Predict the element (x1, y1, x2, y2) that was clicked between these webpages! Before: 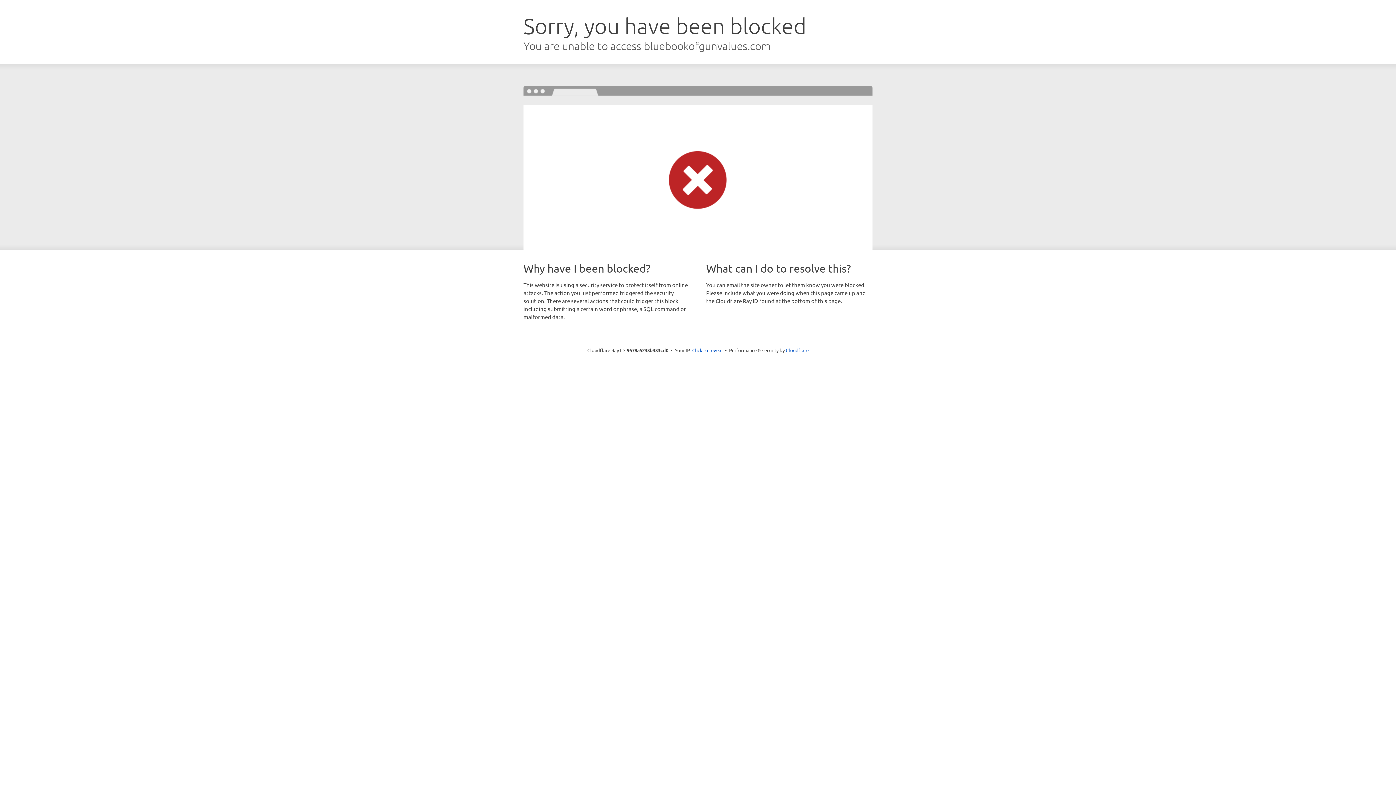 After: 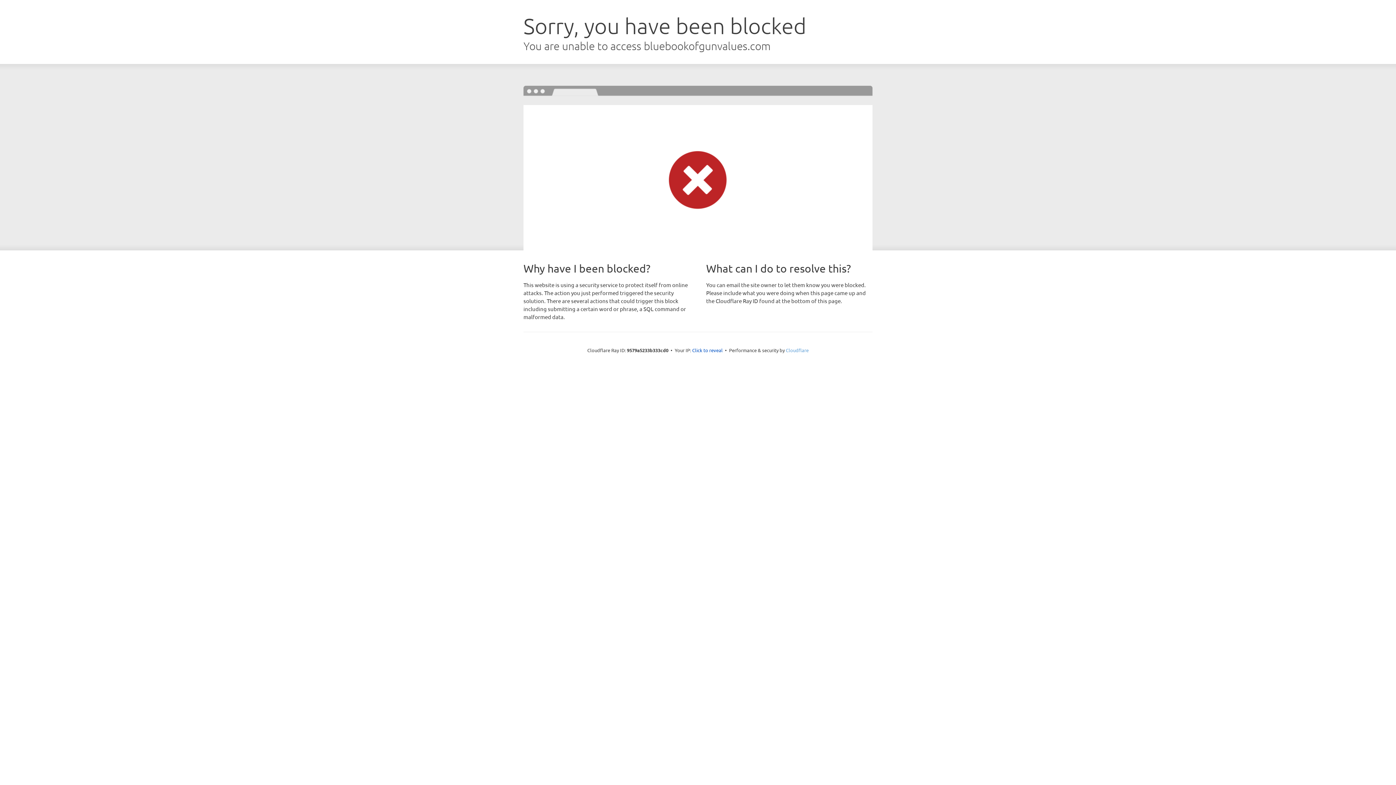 Action: label: Cloudflare bbox: (786, 347, 808, 353)